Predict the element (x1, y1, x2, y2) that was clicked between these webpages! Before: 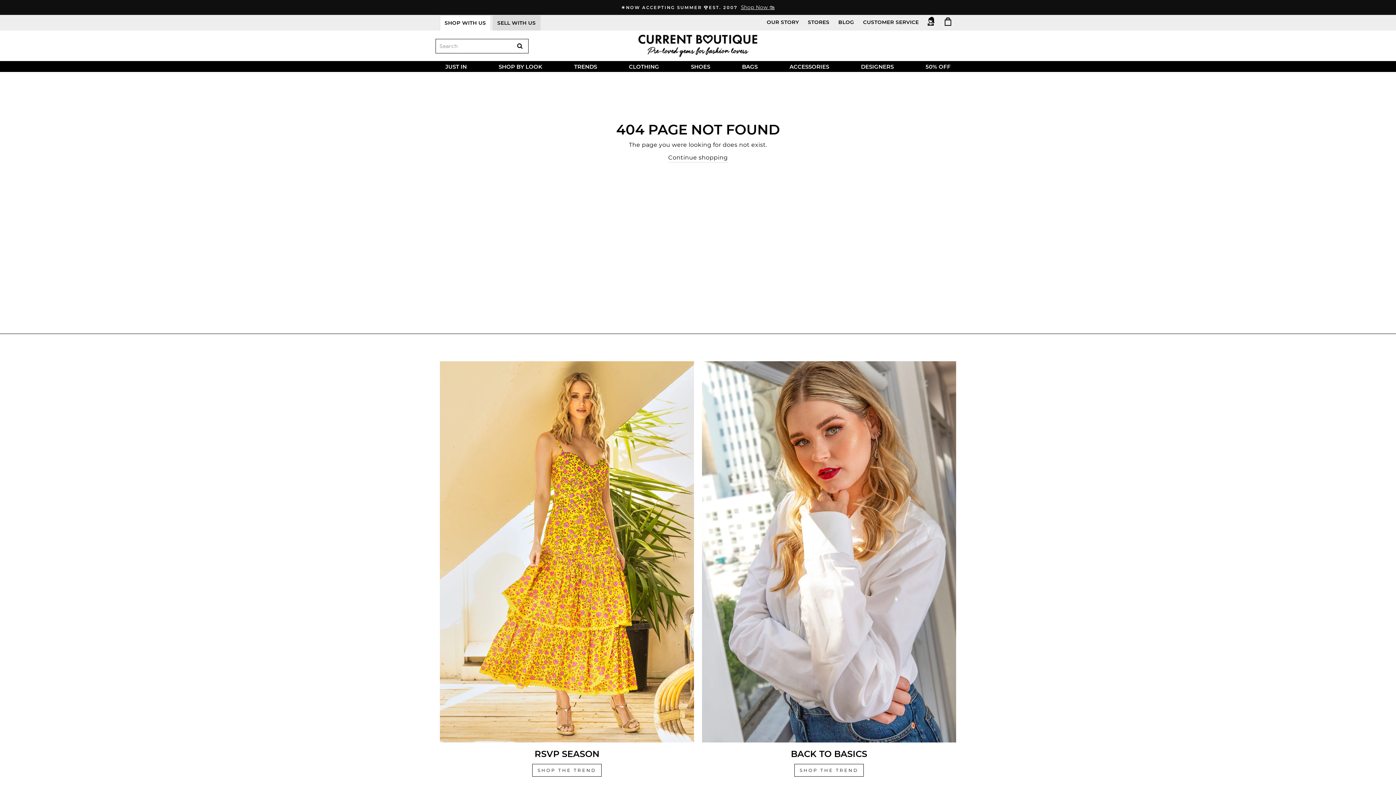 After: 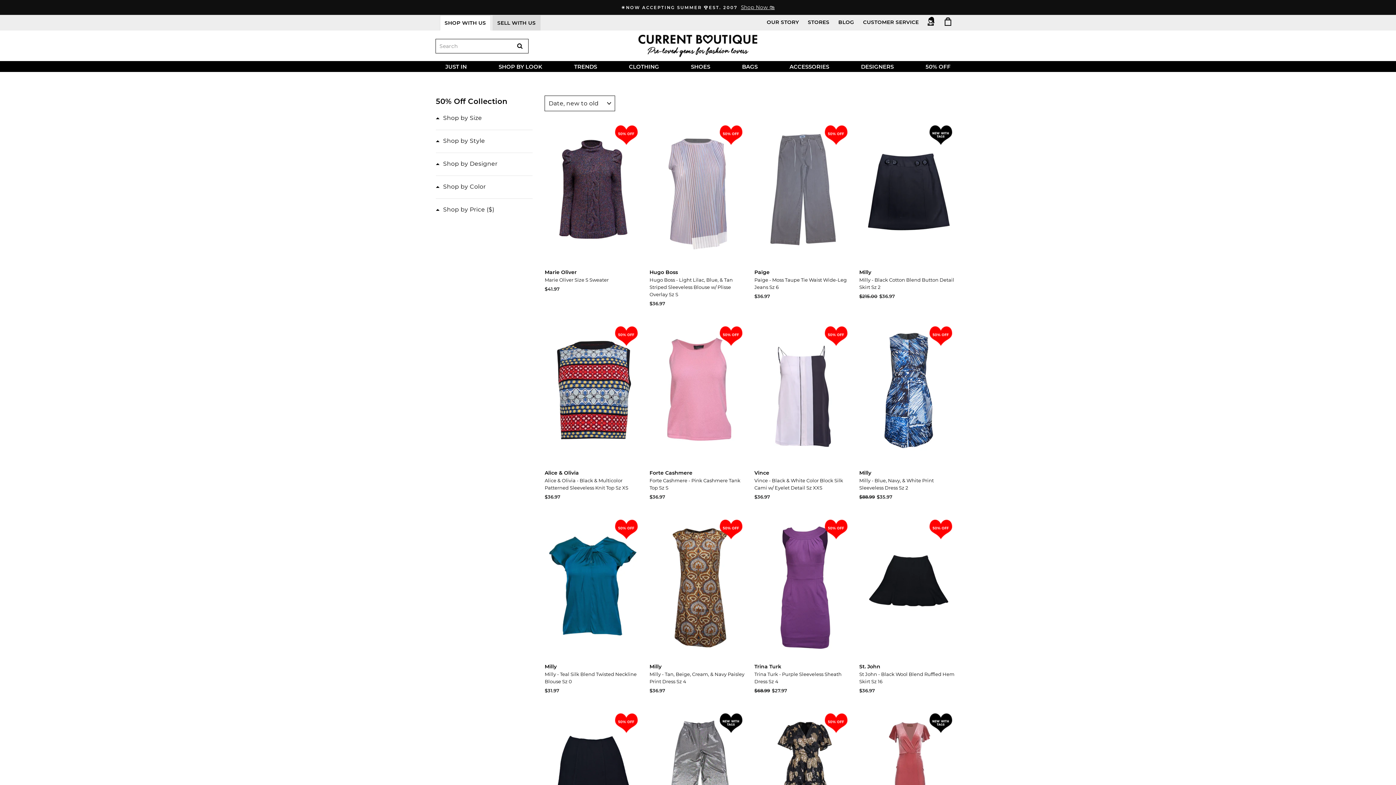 Action: label: 50% OFF bbox: (920, 61, 956, 72)